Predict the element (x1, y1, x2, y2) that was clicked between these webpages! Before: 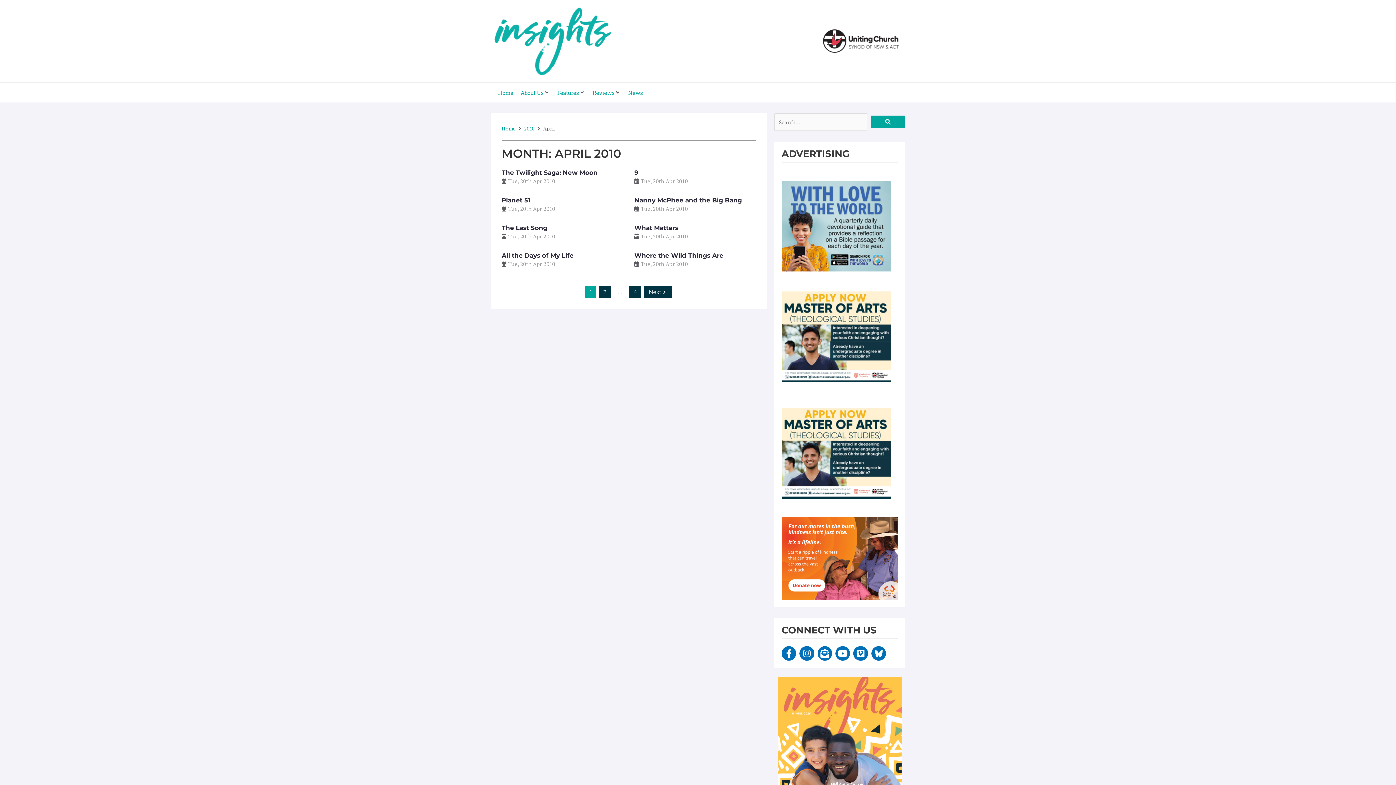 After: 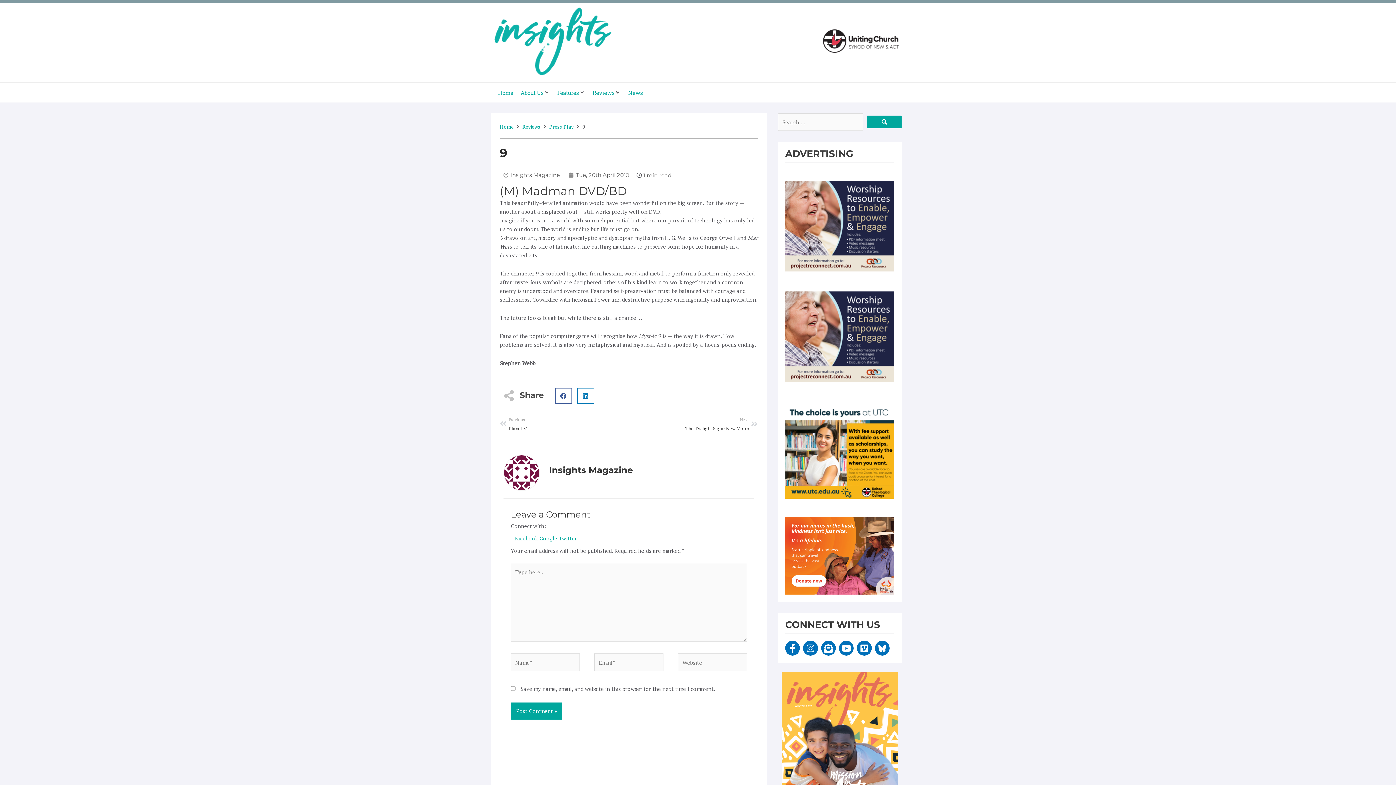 Action: bbox: (634, 168, 638, 176) label: 9